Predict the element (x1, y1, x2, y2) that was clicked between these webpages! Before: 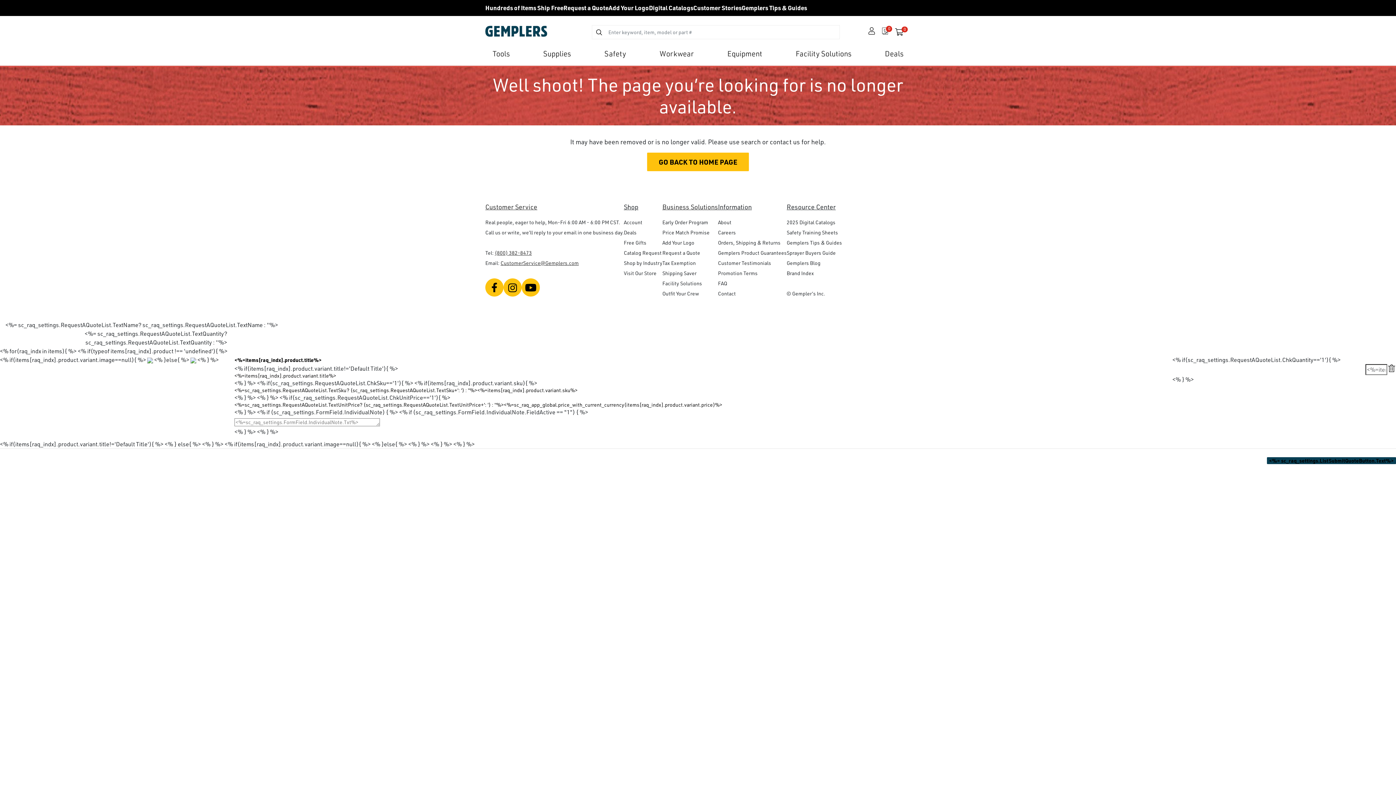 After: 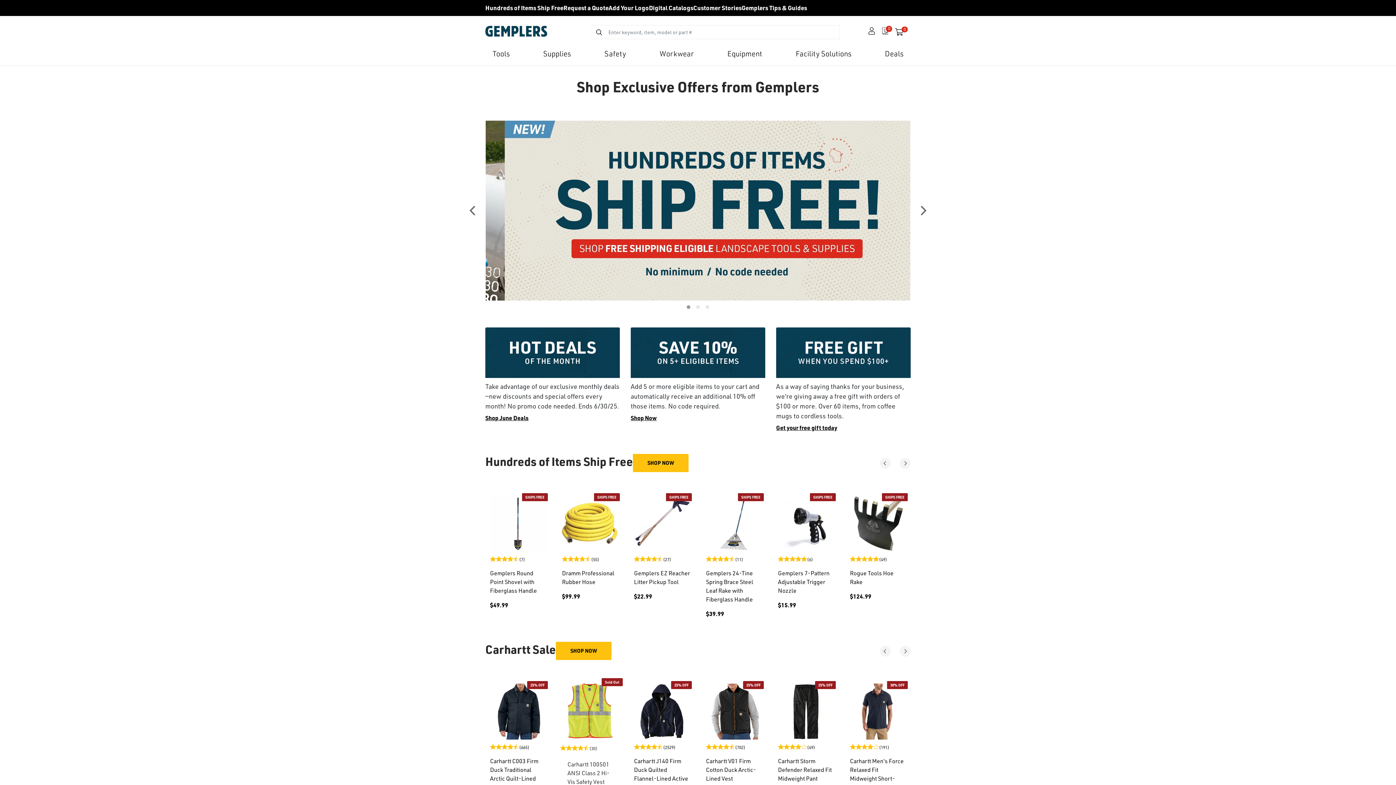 Action: bbox: (624, 227, 662, 237) label: Deals